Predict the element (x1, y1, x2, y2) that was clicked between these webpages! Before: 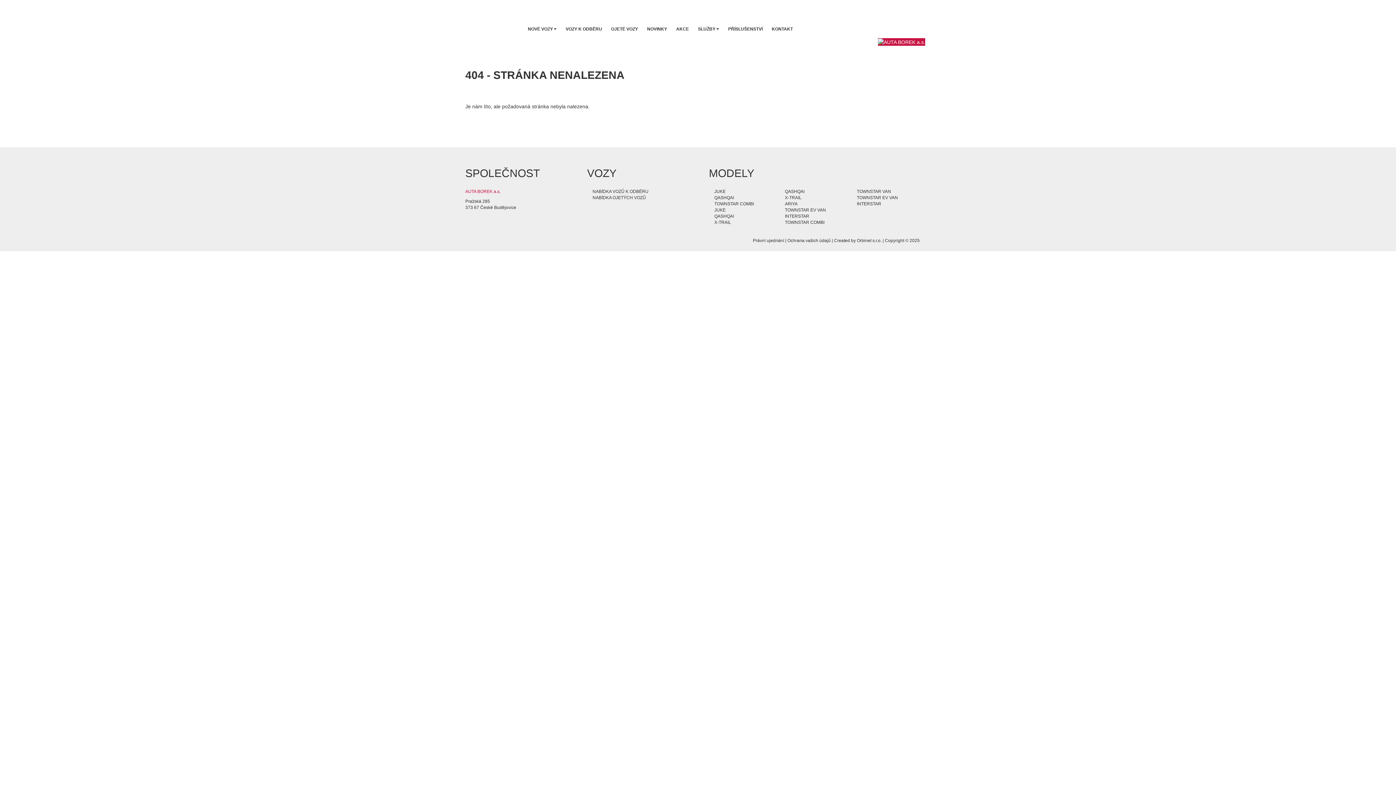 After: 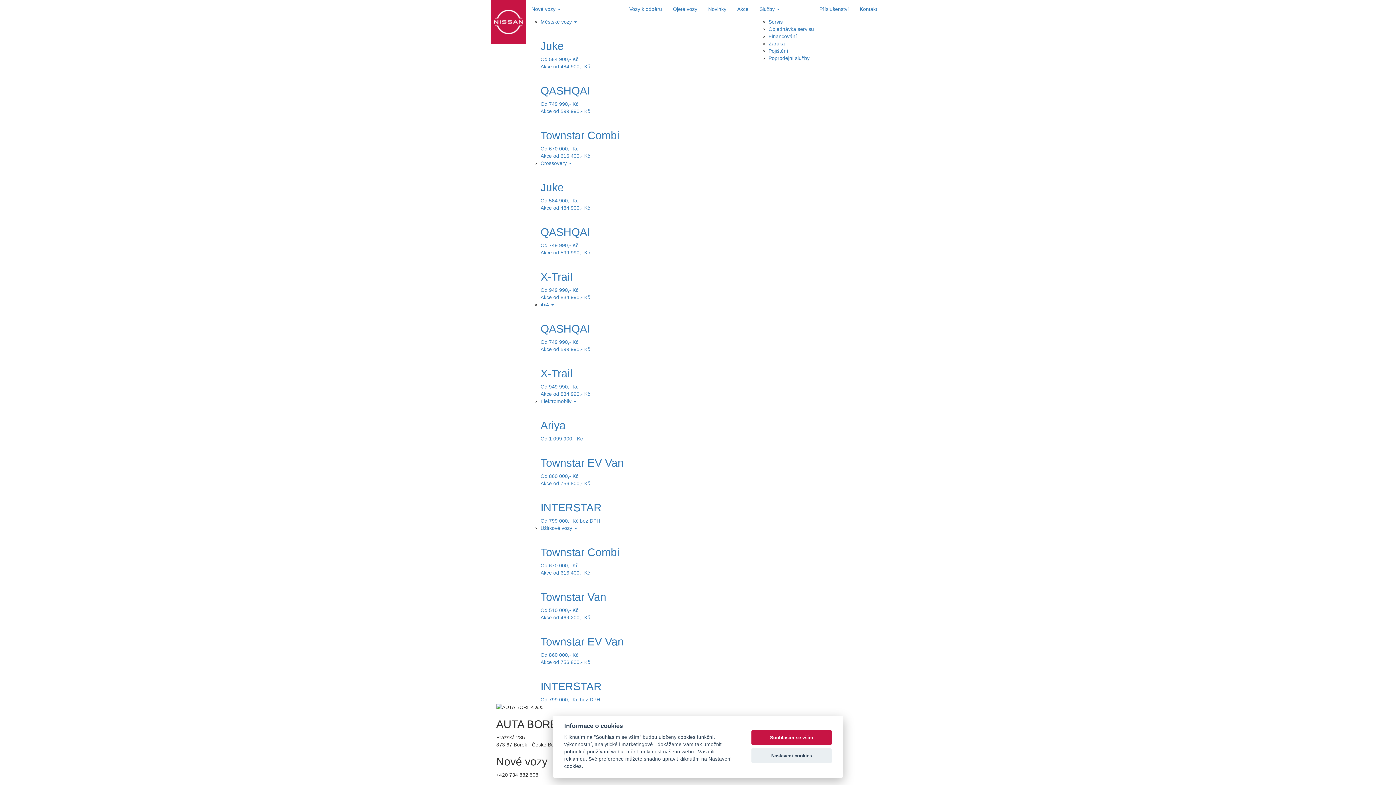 Action: bbox: (565, 25, 602, 32) label: VOZY K ODBĚRU